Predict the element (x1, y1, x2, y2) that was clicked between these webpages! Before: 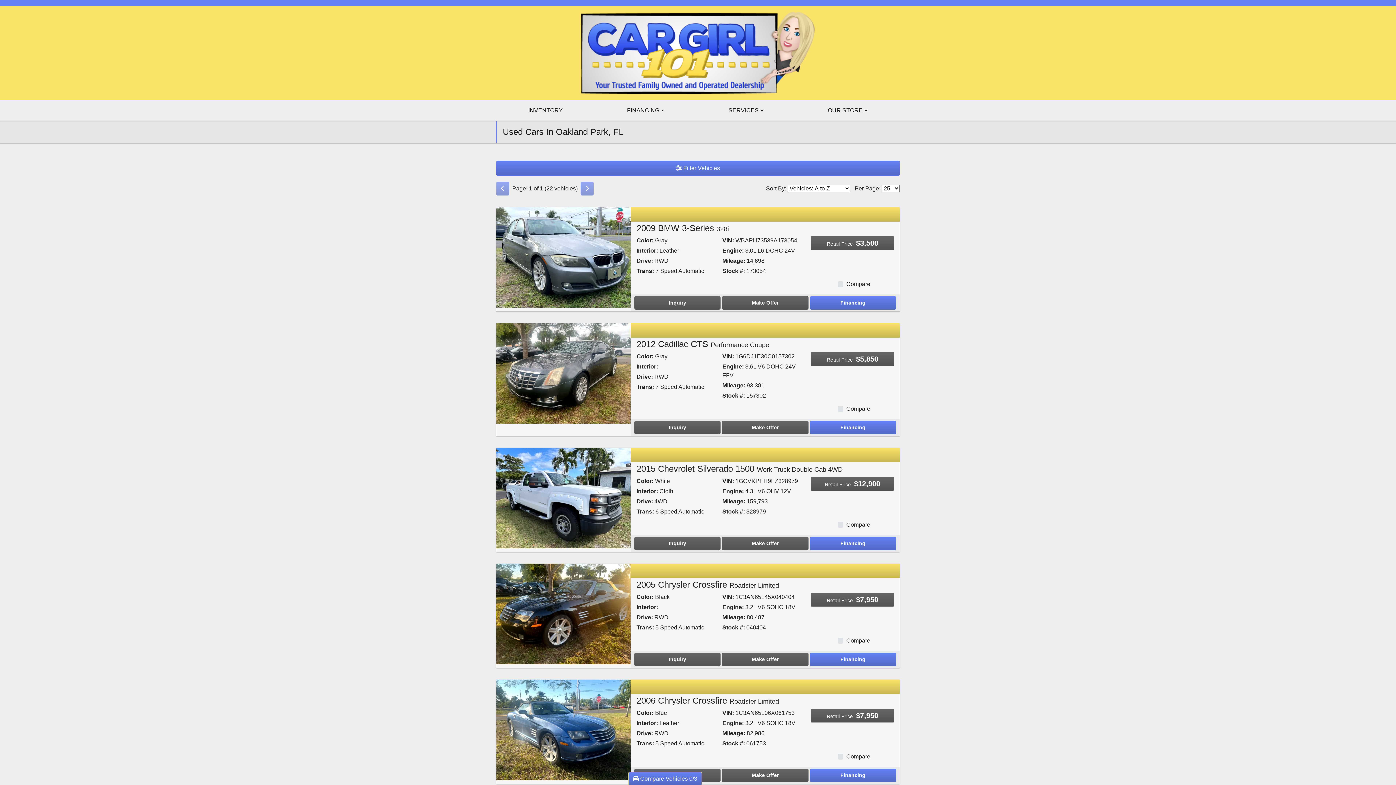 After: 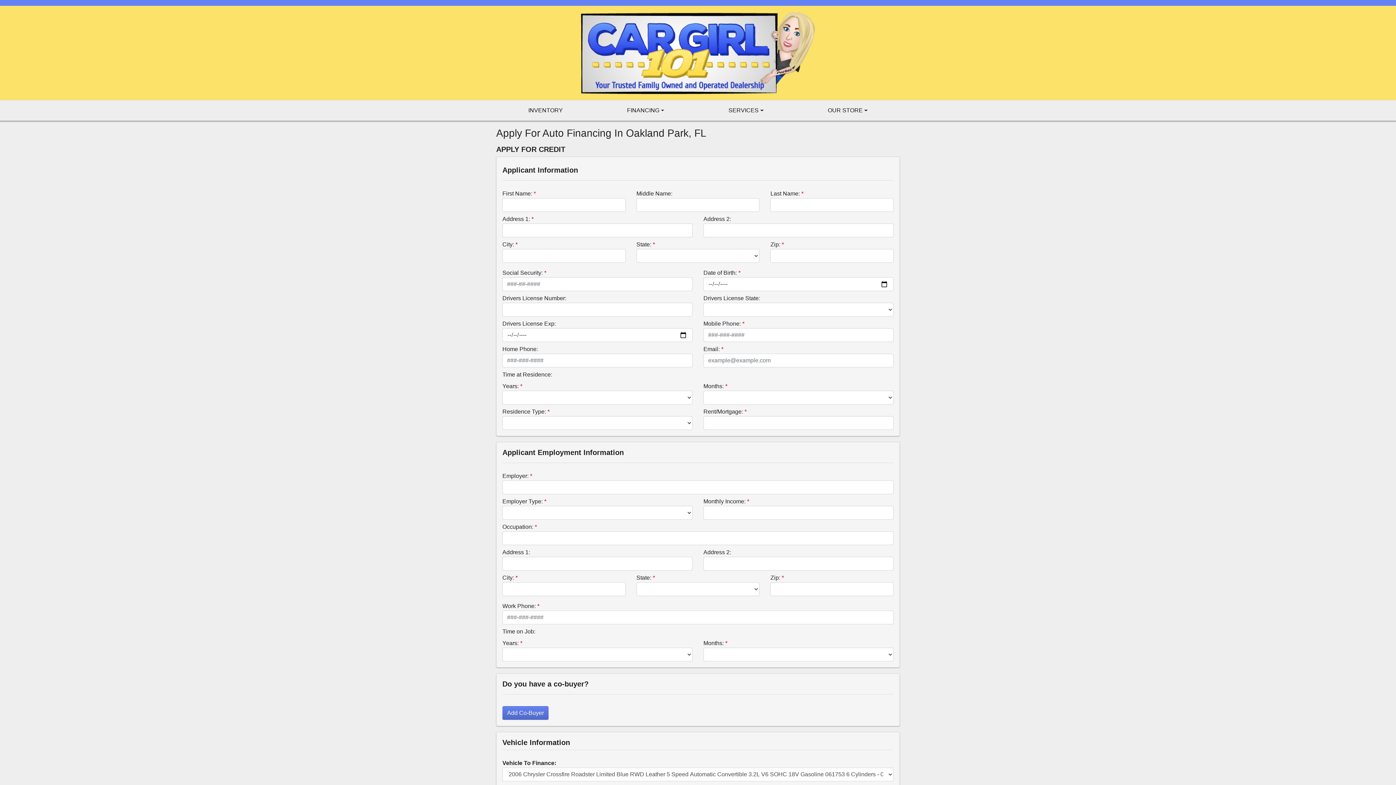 Action: bbox: (810, 769, 896, 782) label: Financing